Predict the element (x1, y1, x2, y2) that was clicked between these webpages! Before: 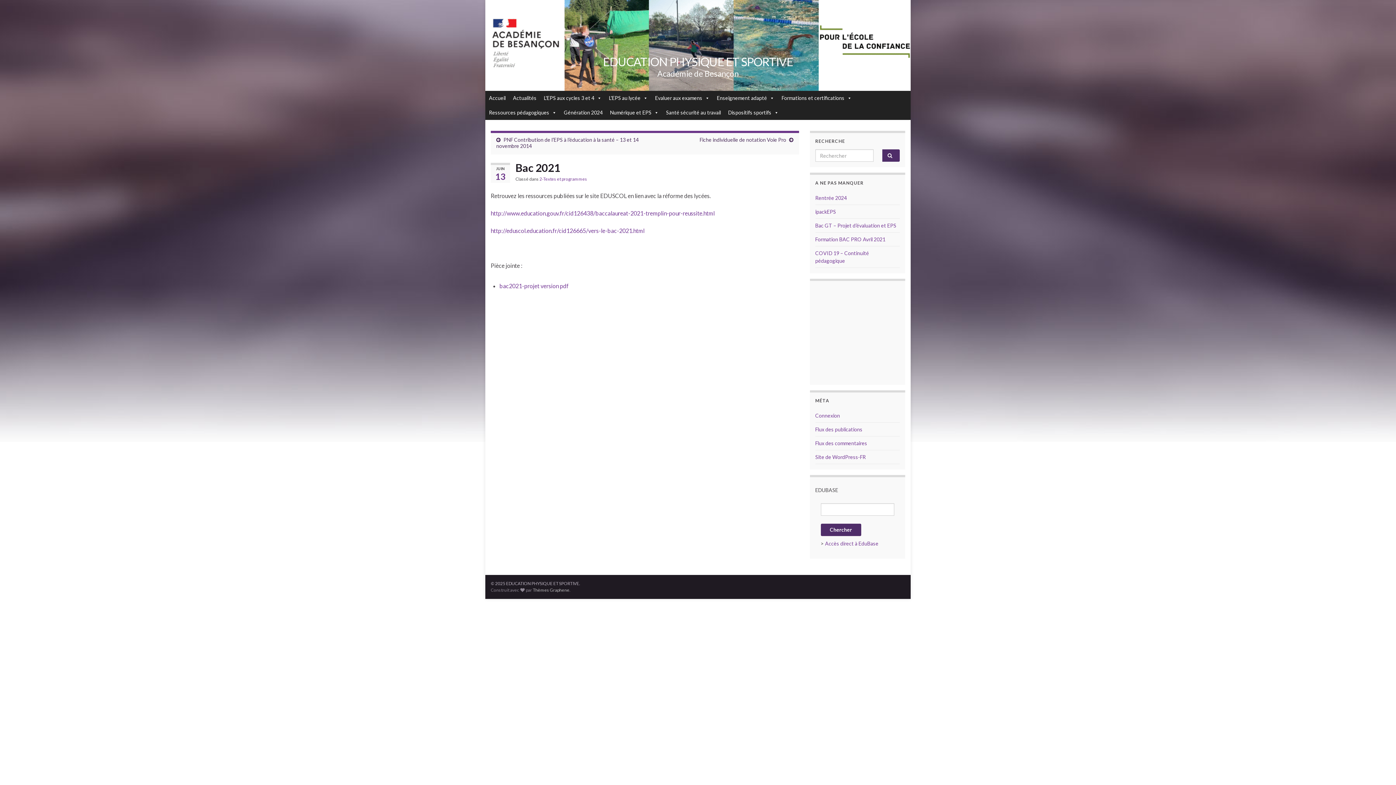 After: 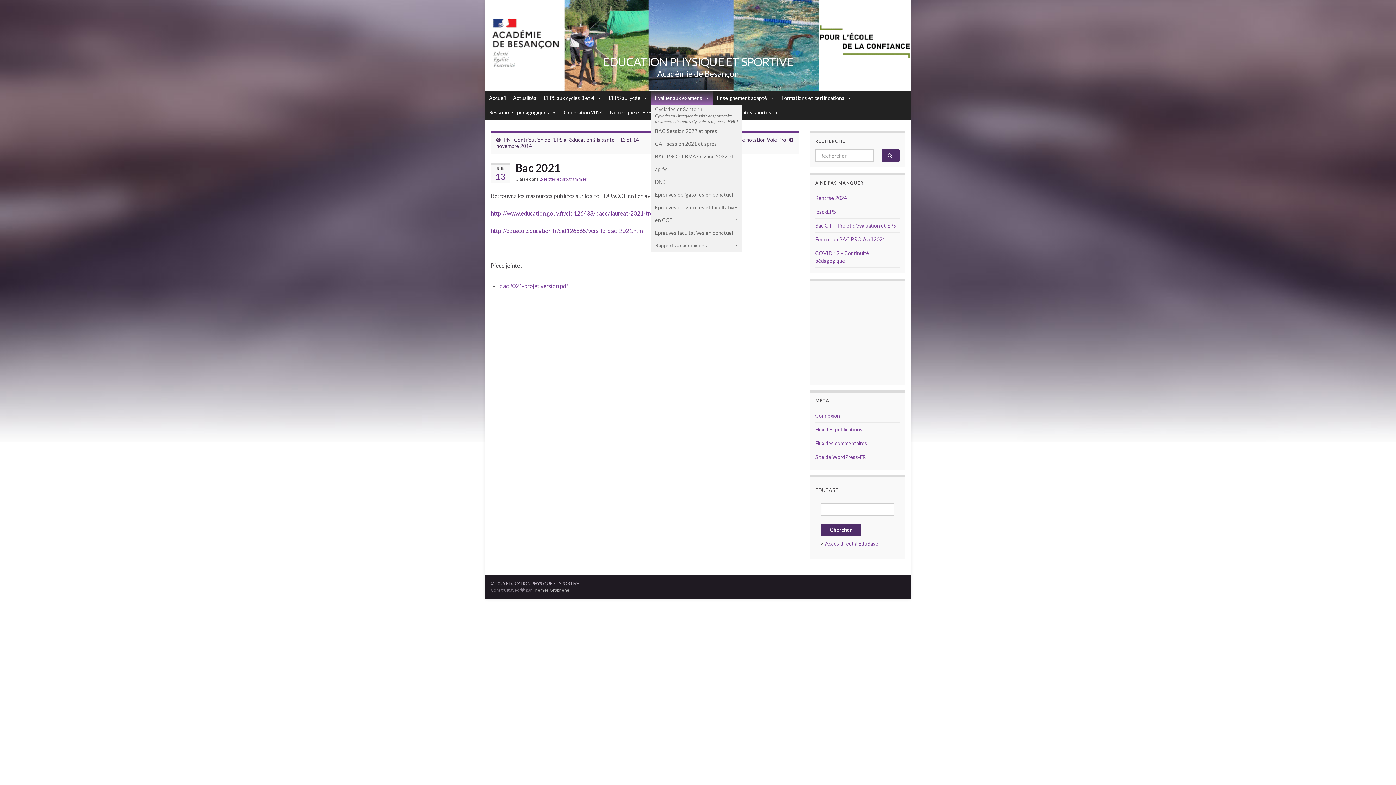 Action: bbox: (651, 90, 713, 105) label: Evaluer aux examens